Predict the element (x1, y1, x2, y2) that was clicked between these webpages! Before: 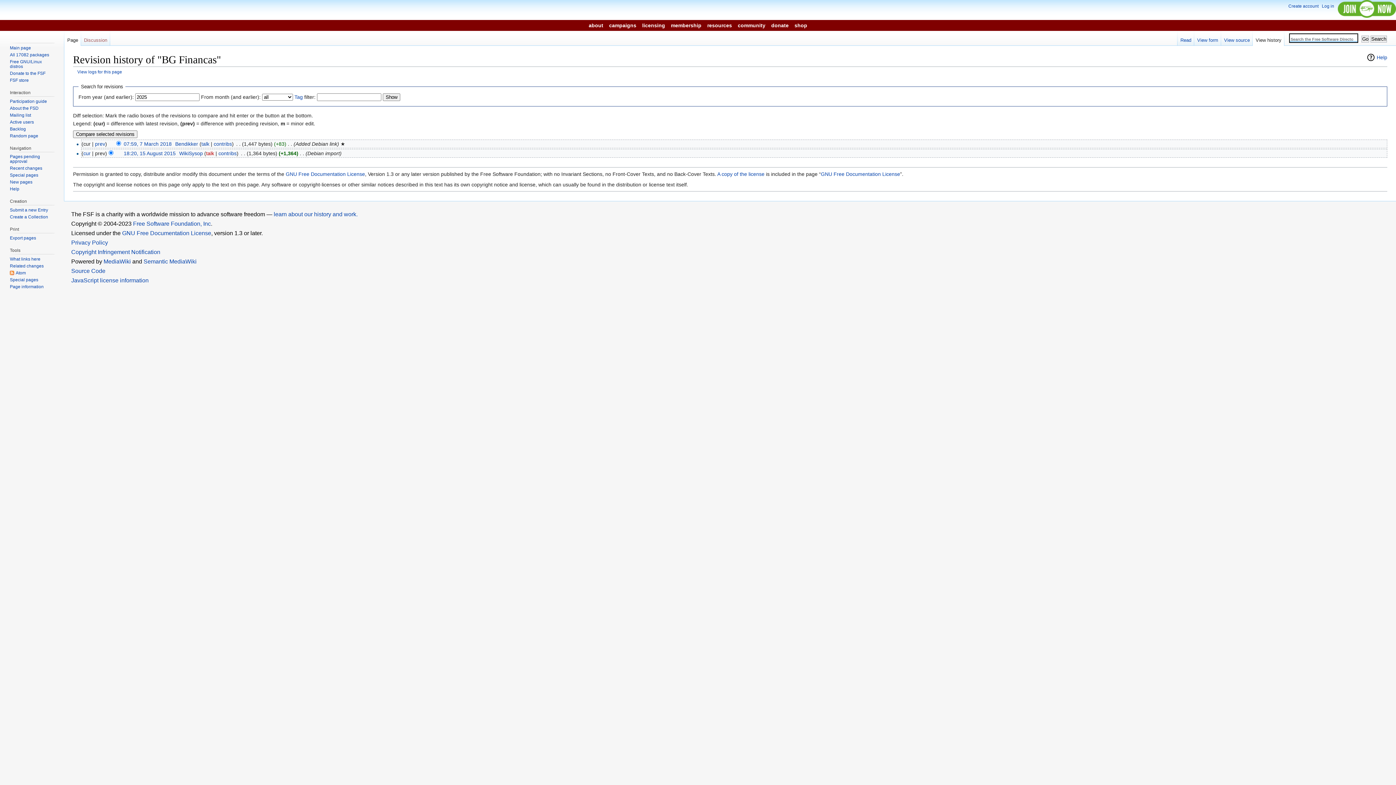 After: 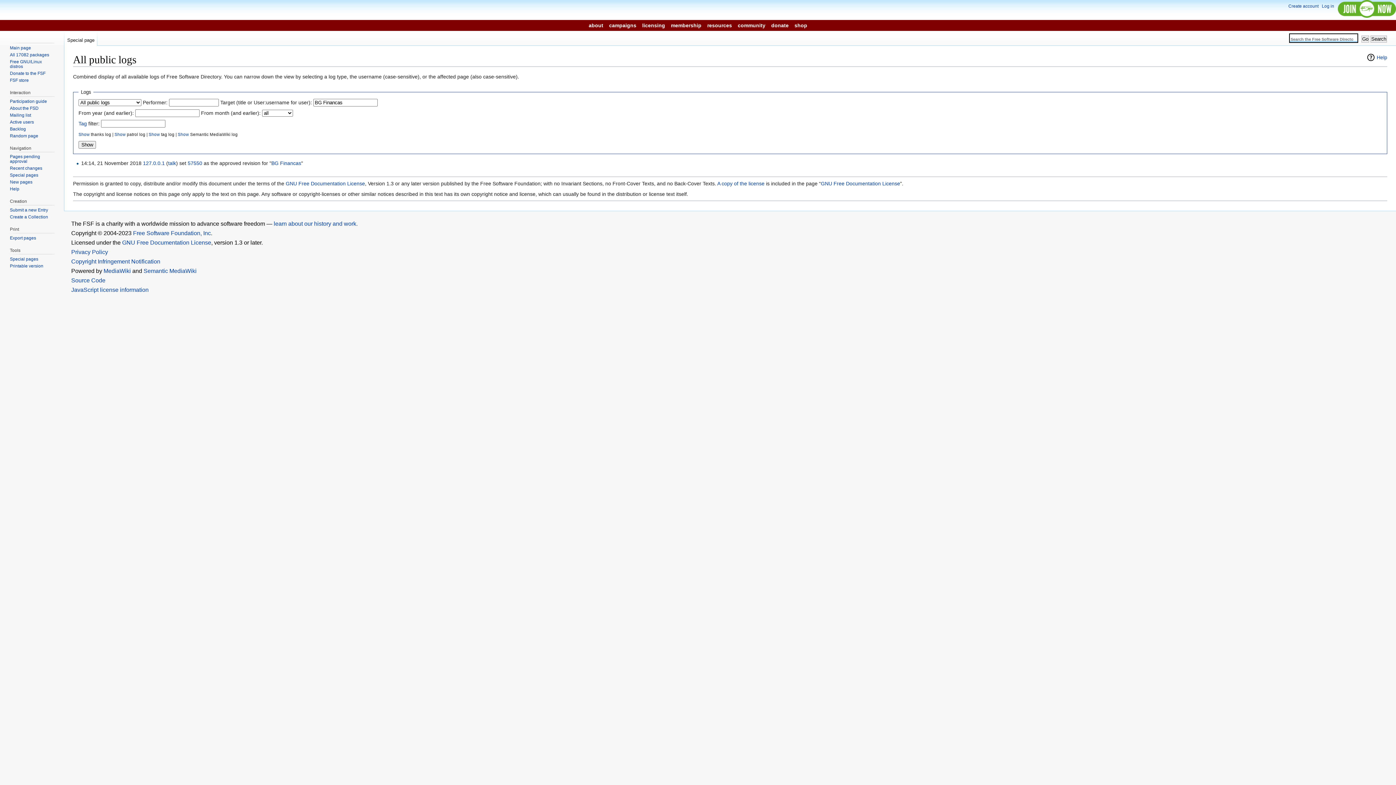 Action: label: View logs for this page bbox: (77, 69, 122, 74)